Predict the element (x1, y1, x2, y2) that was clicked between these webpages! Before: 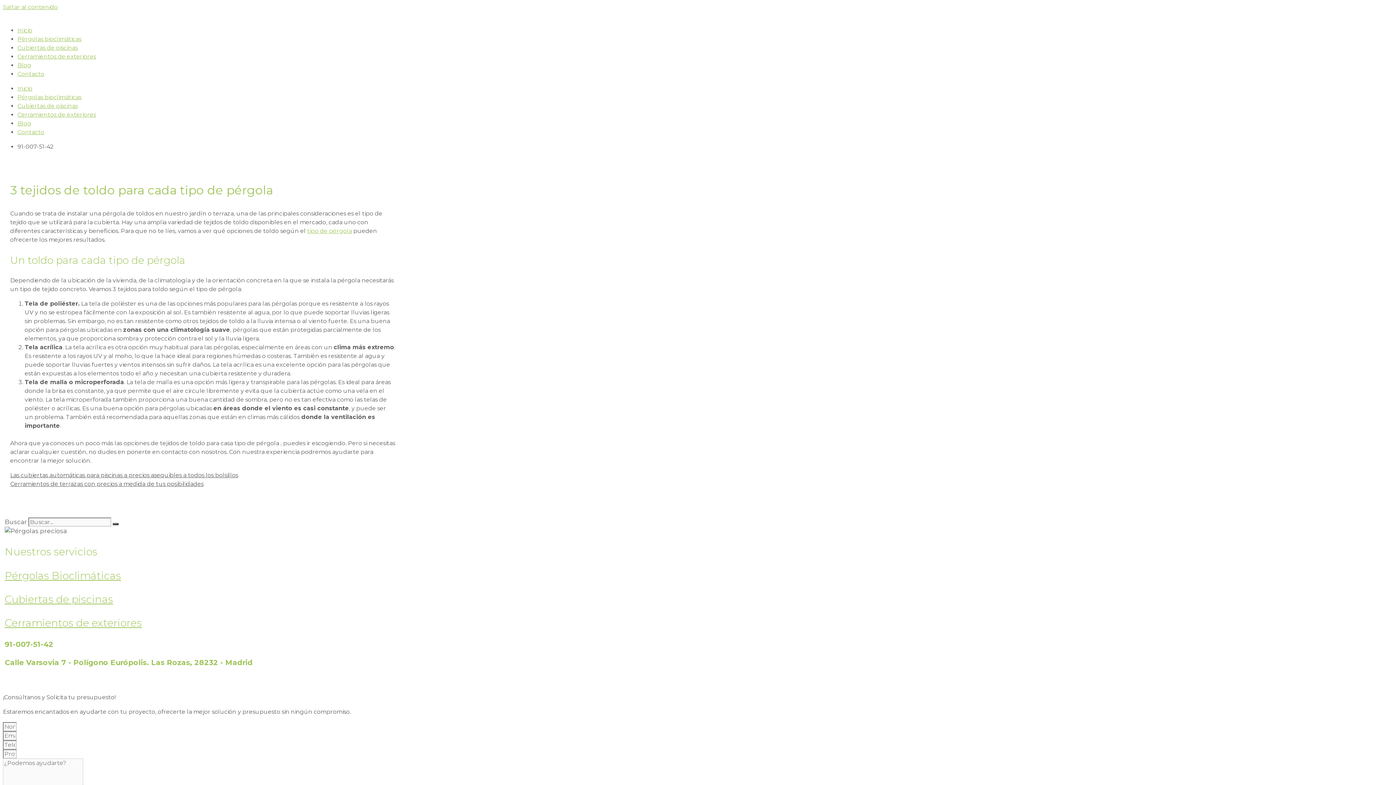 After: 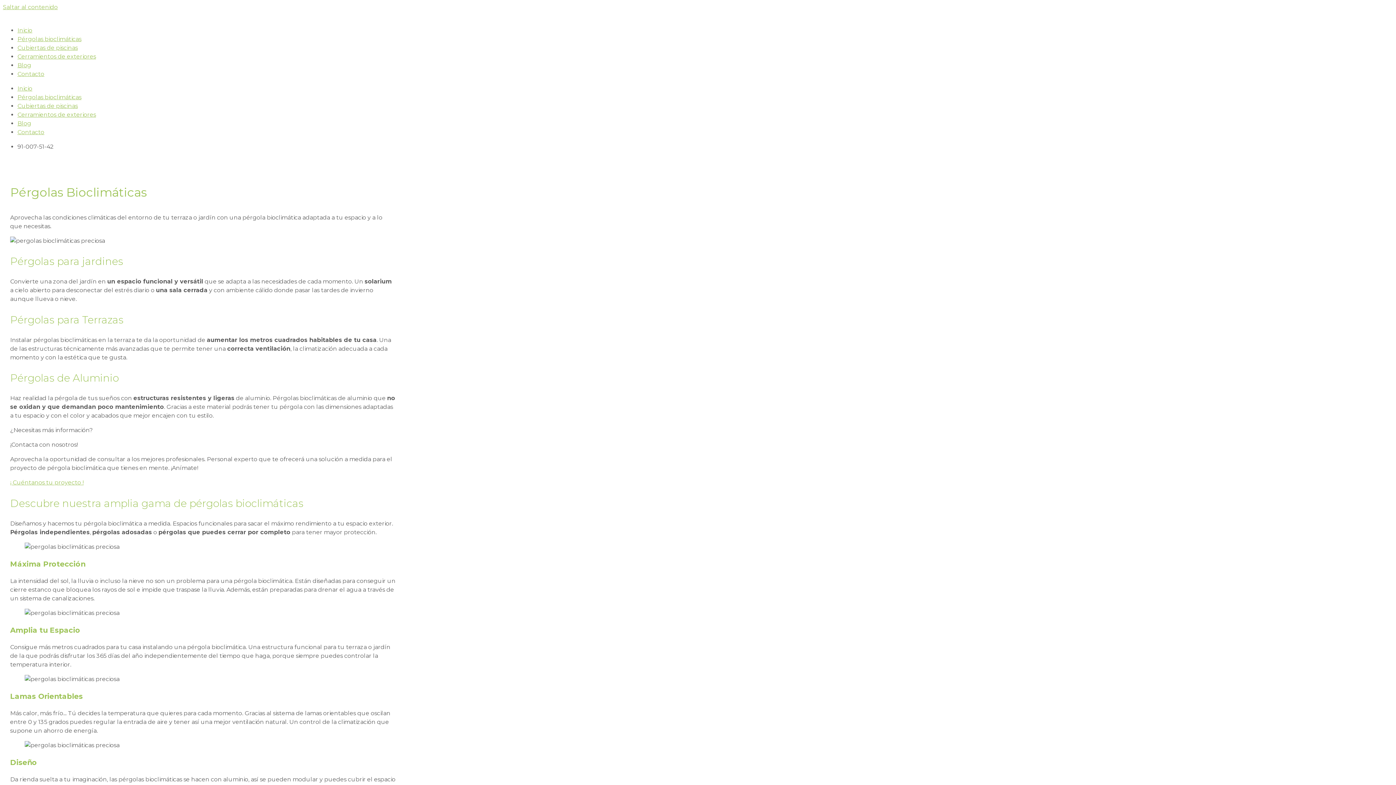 Action: label: Pérgolas bioclimáticas bbox: (17, 35, 81, 42)